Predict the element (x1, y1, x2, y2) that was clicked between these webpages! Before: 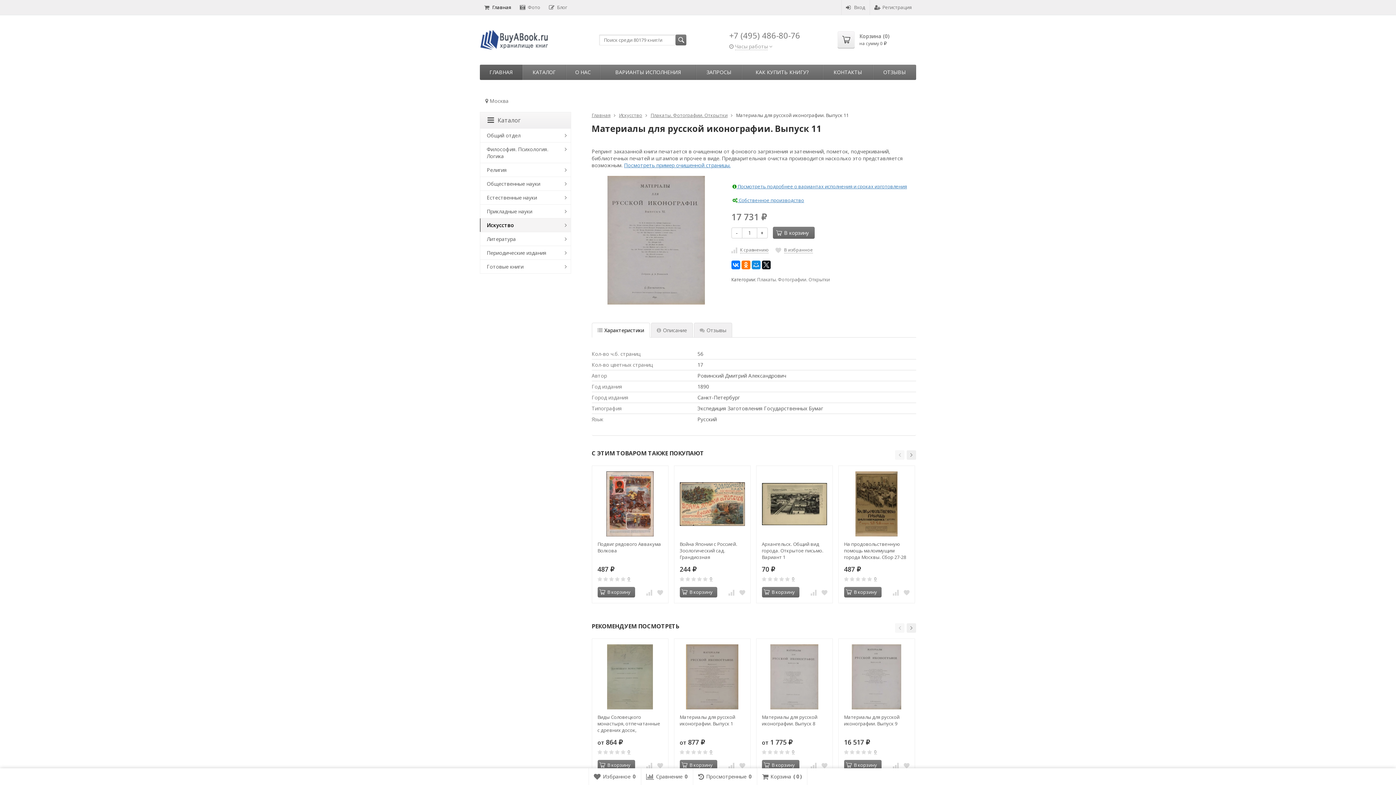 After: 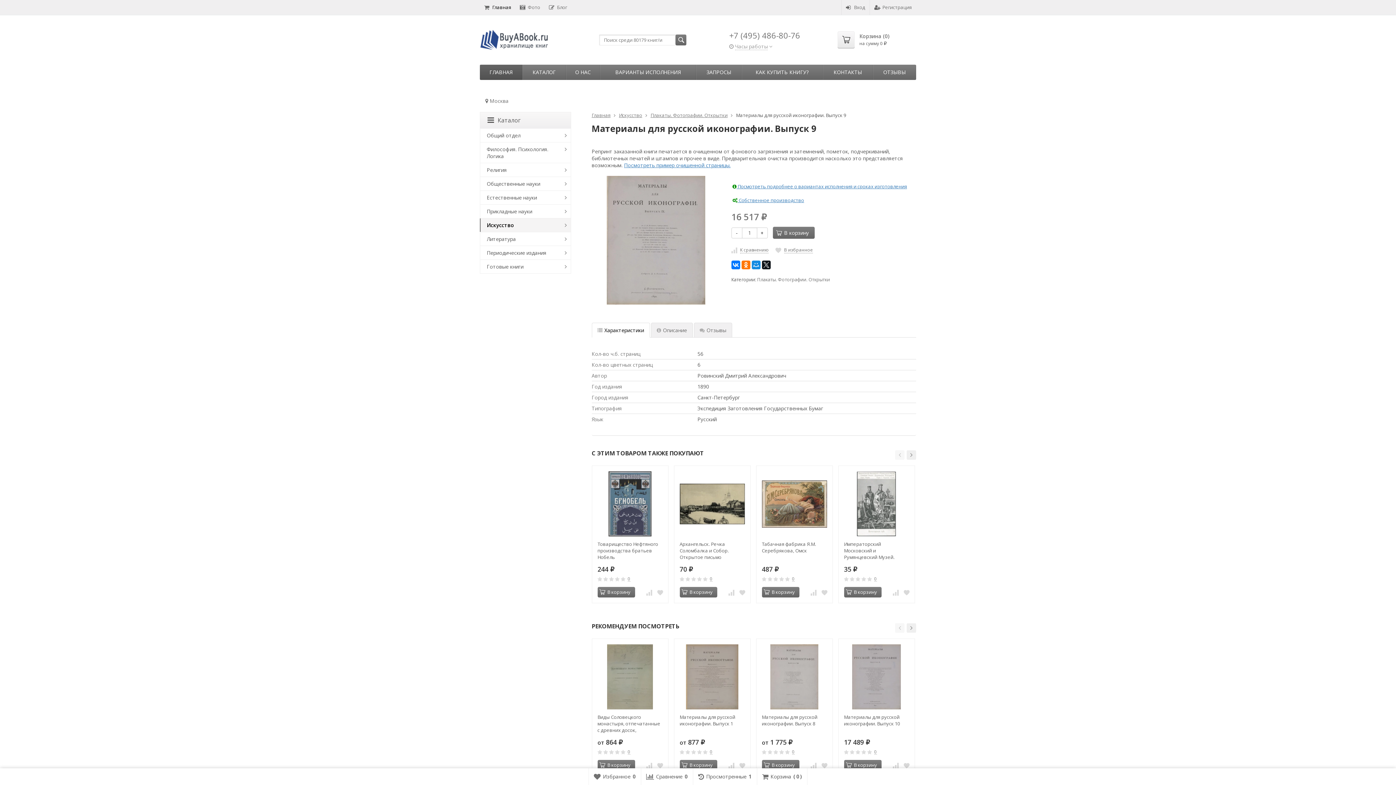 Action: bbox: (844, 714, 909, 733) label: Материалы для русской иконографии. Выпуск 9